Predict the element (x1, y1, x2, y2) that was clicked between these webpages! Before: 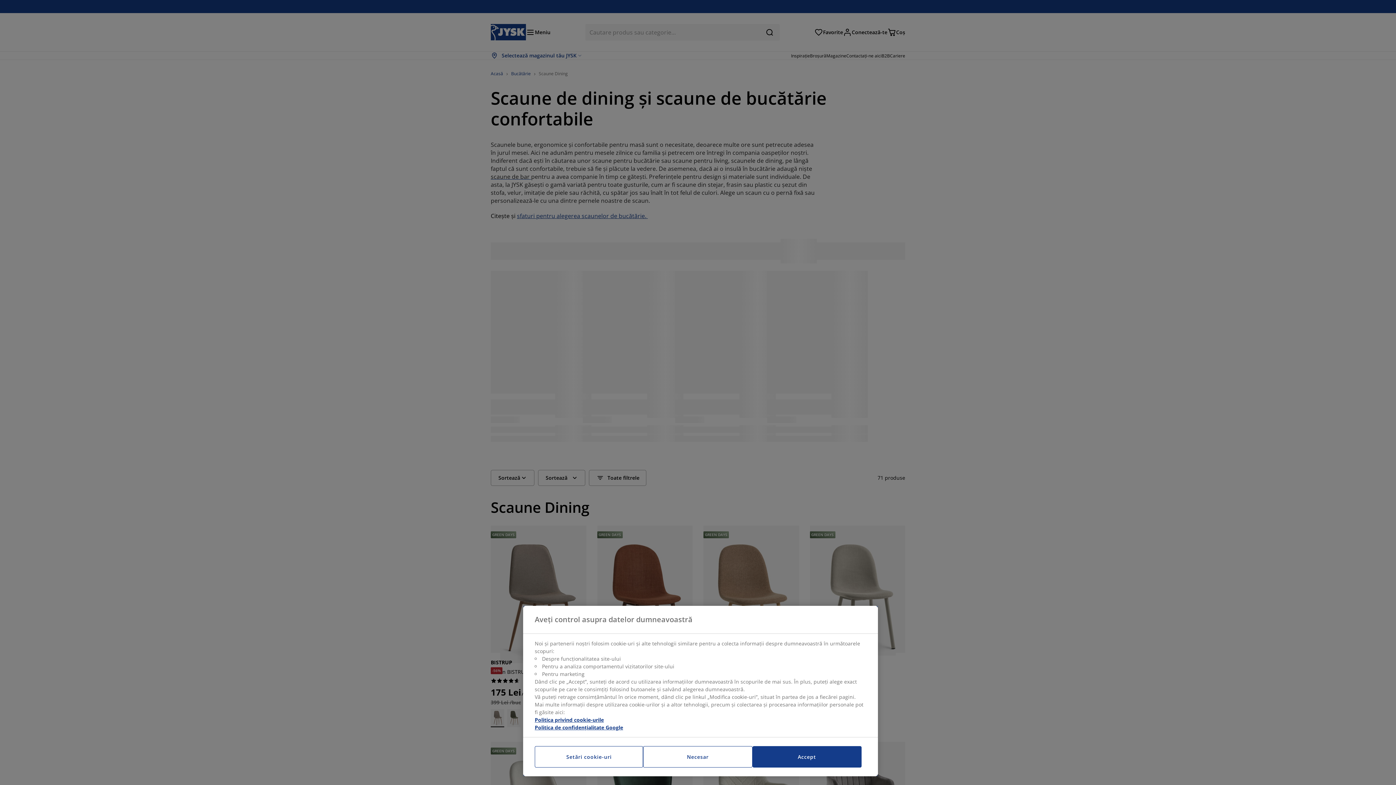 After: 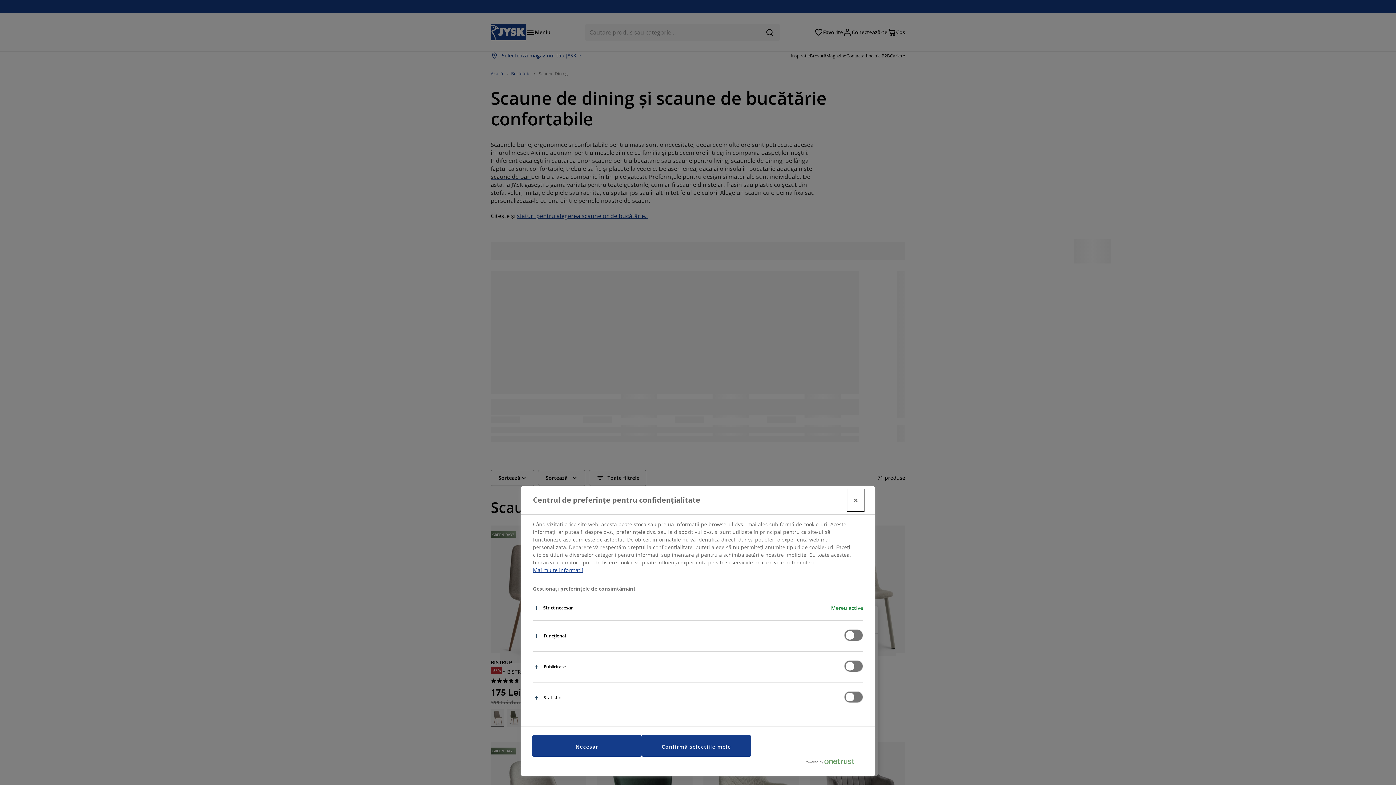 Action: bbox: (534, 746, 643, 768) label: Setări cookie-uri